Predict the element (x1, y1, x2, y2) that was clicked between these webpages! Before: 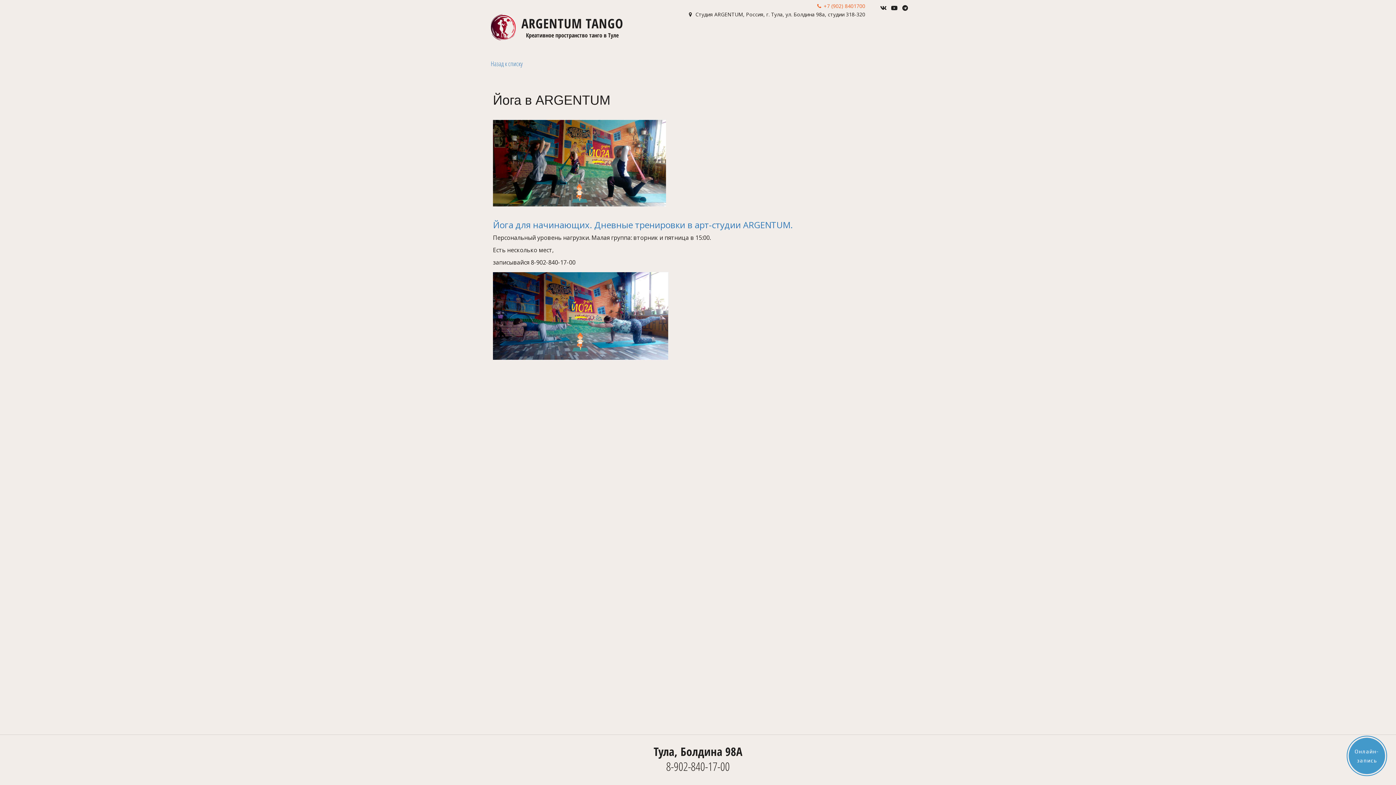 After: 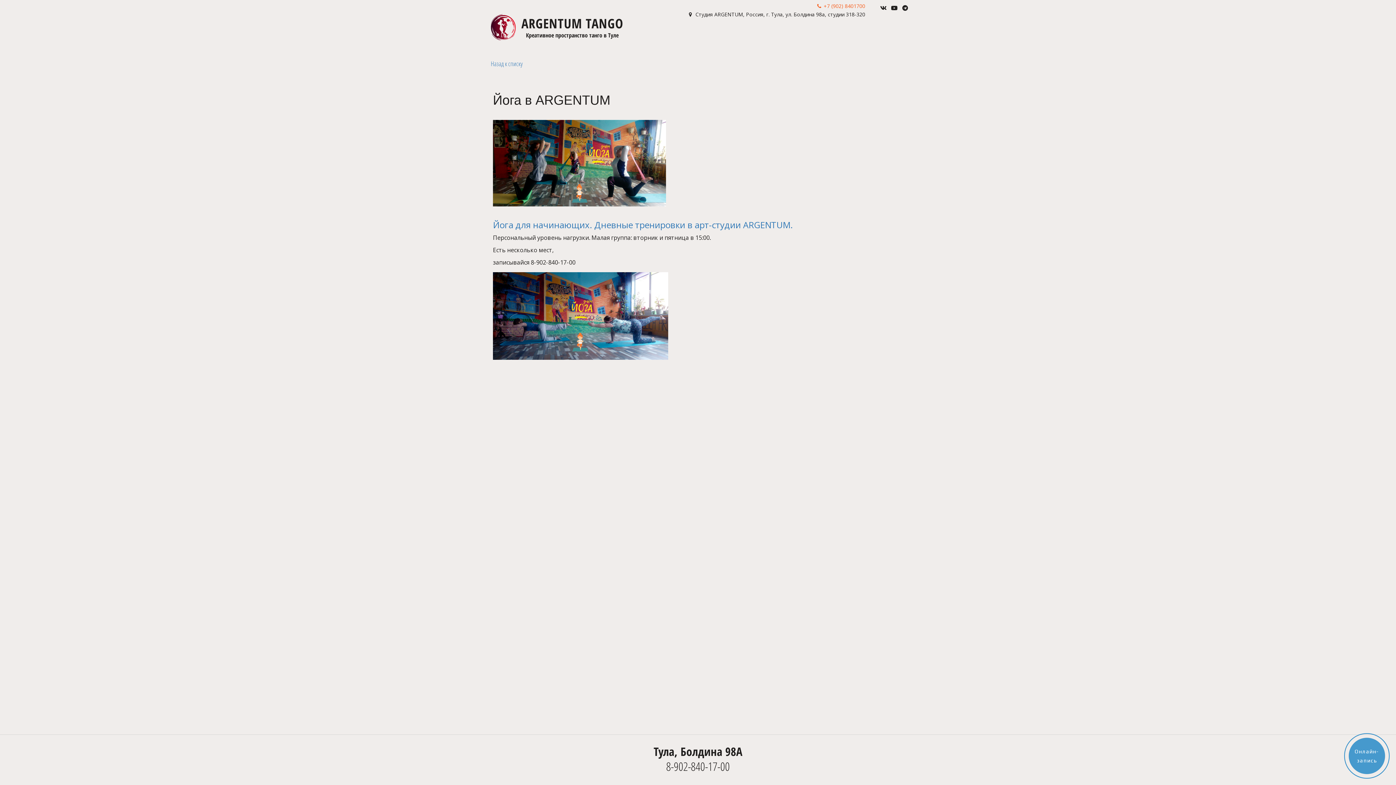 Action: bbox: (891, 26, 902, 49) label: ЕЩЕ